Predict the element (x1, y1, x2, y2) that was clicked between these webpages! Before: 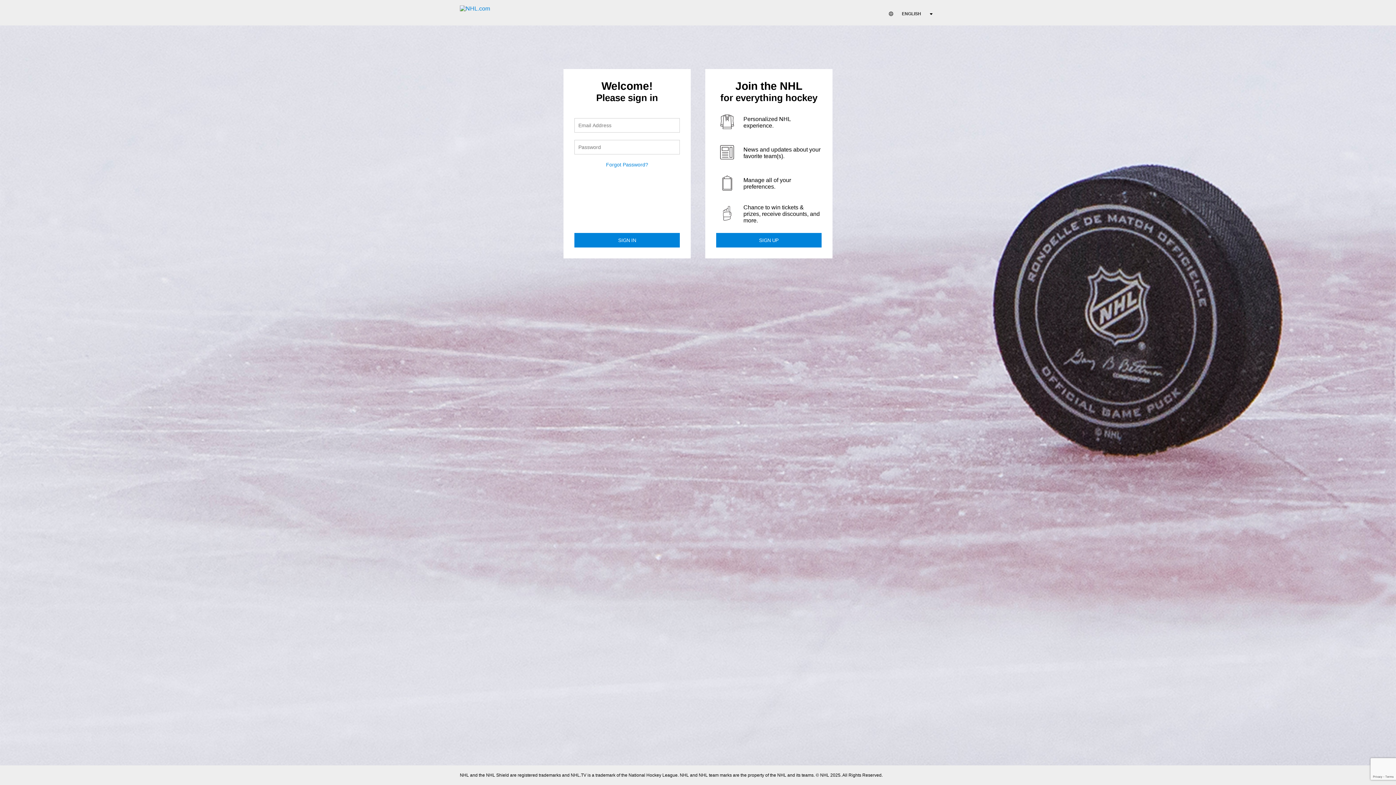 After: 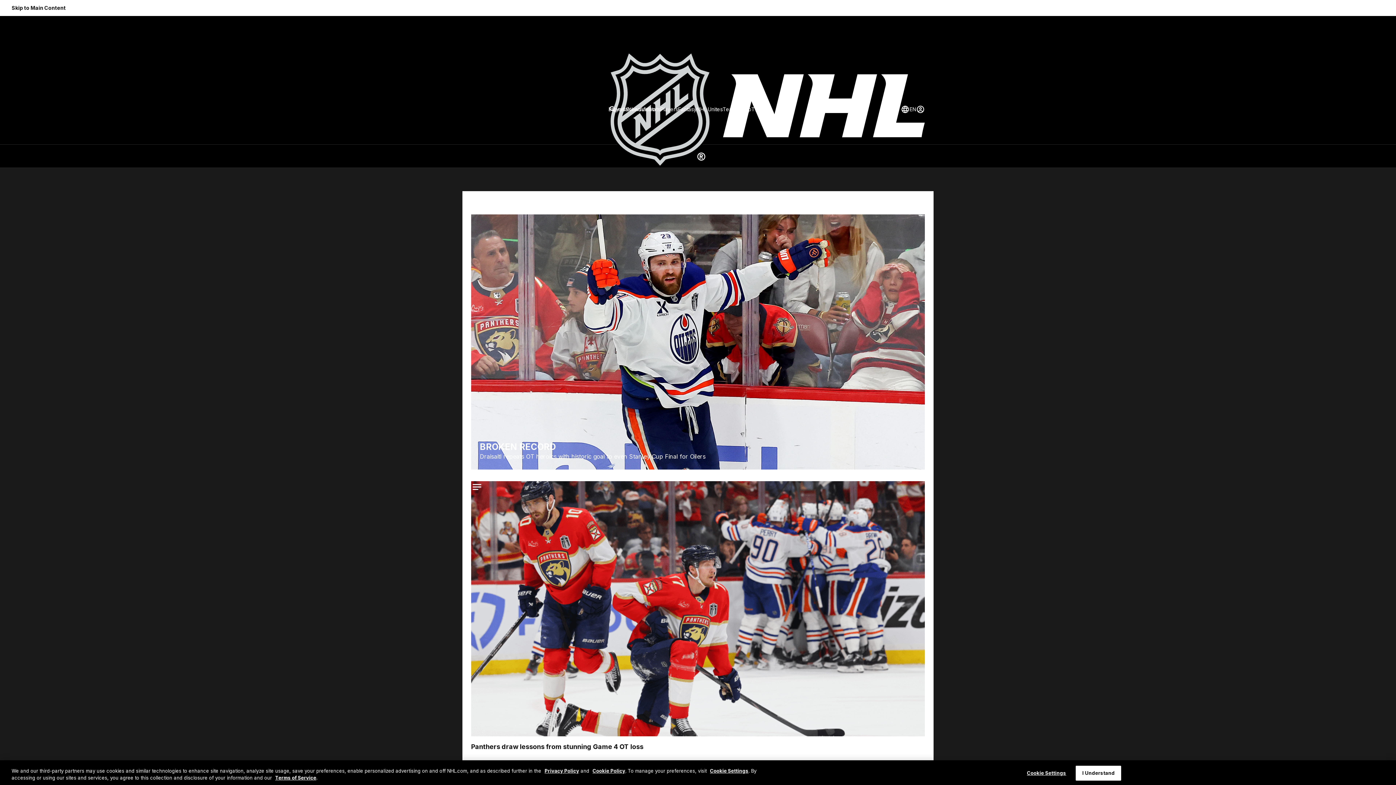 Action: bbox: (460, 5, 490, 11)